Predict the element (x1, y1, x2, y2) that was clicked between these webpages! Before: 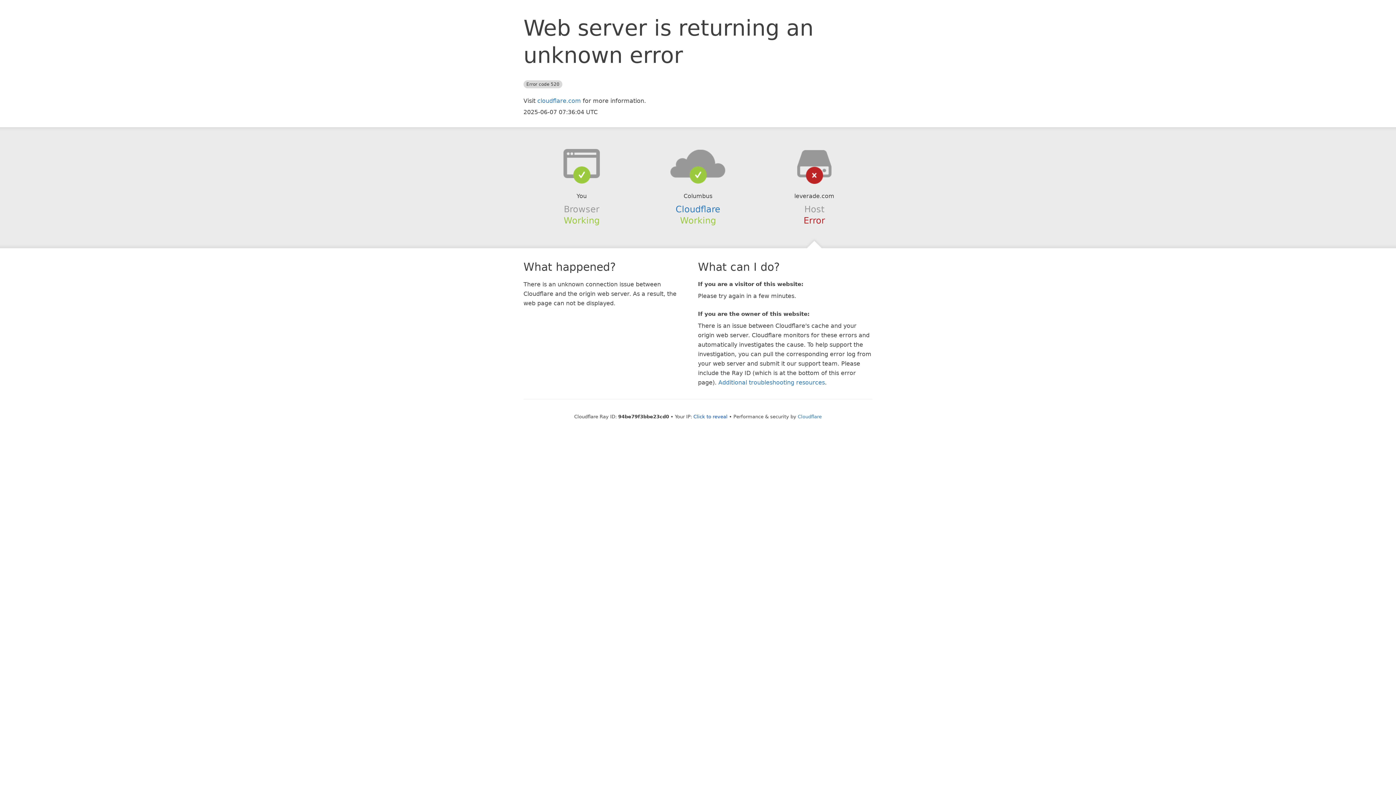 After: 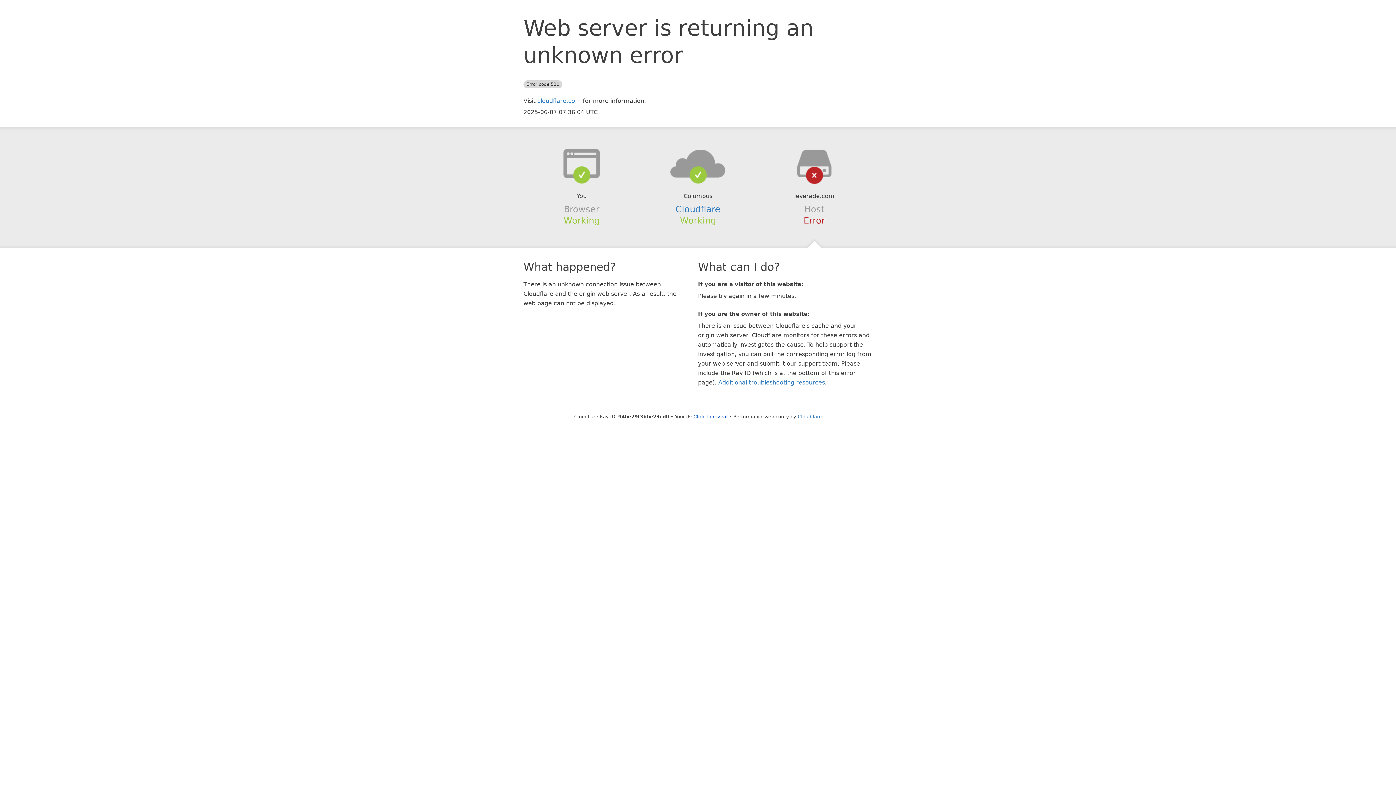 Action: bbox: (639, 148, 756, 178)